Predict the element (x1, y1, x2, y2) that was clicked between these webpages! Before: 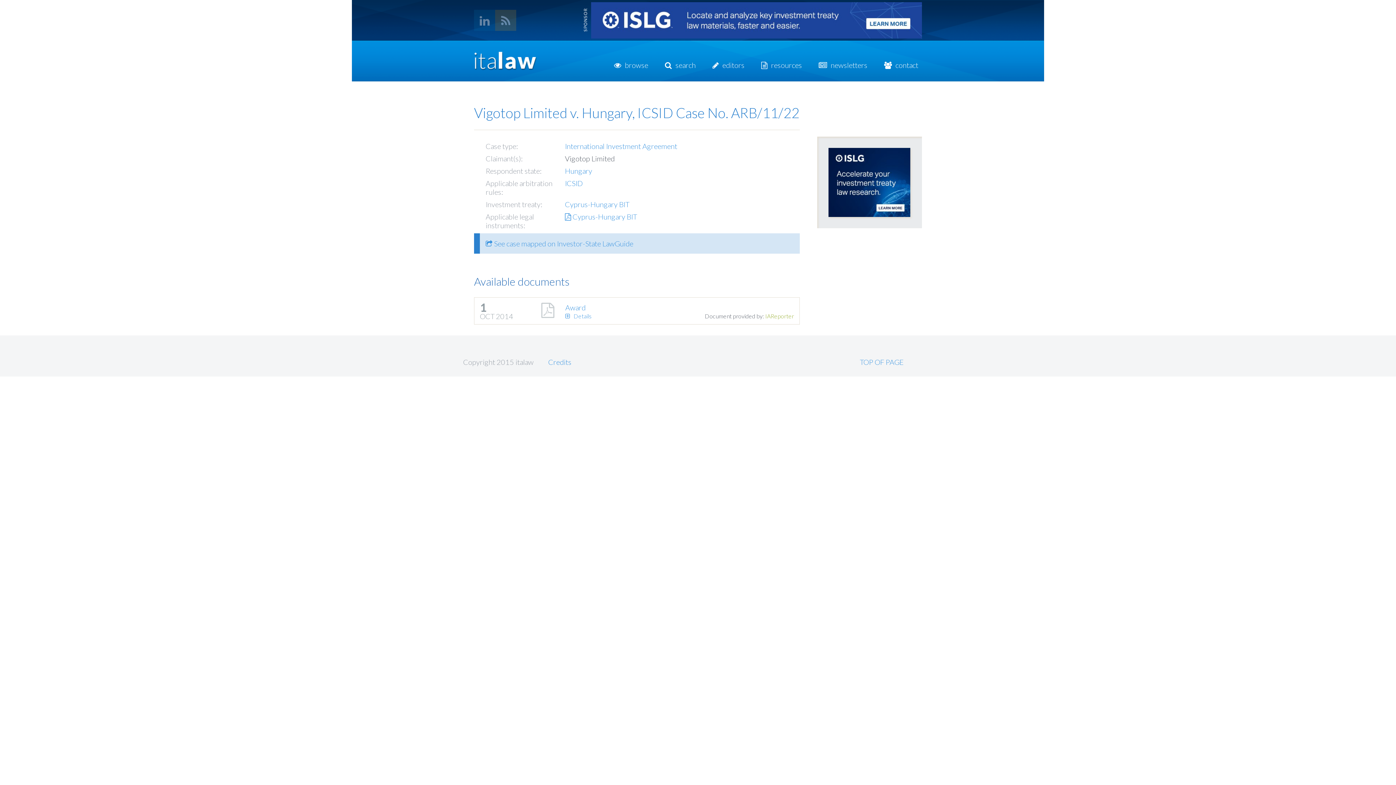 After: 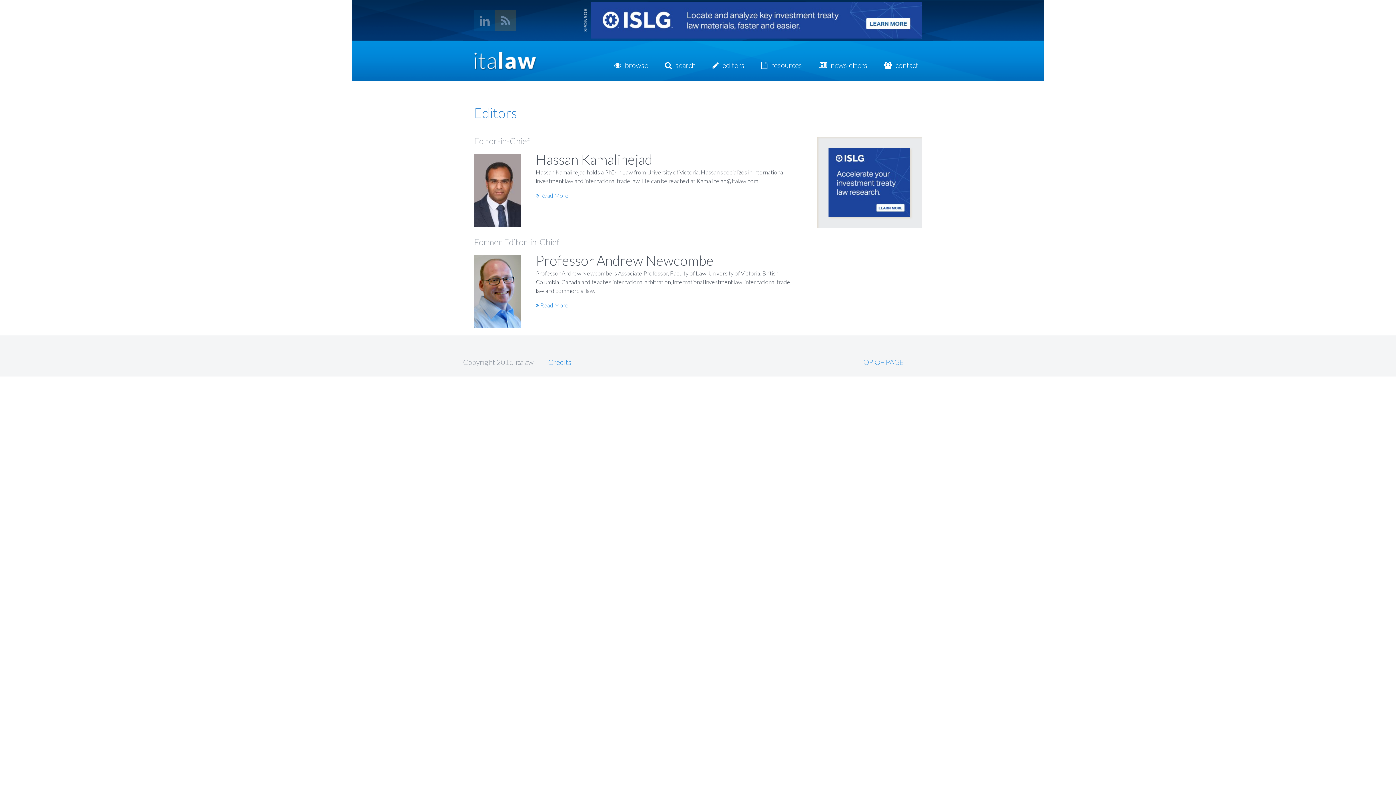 Action: bbox: (712, 60, 744, 69) label: editors